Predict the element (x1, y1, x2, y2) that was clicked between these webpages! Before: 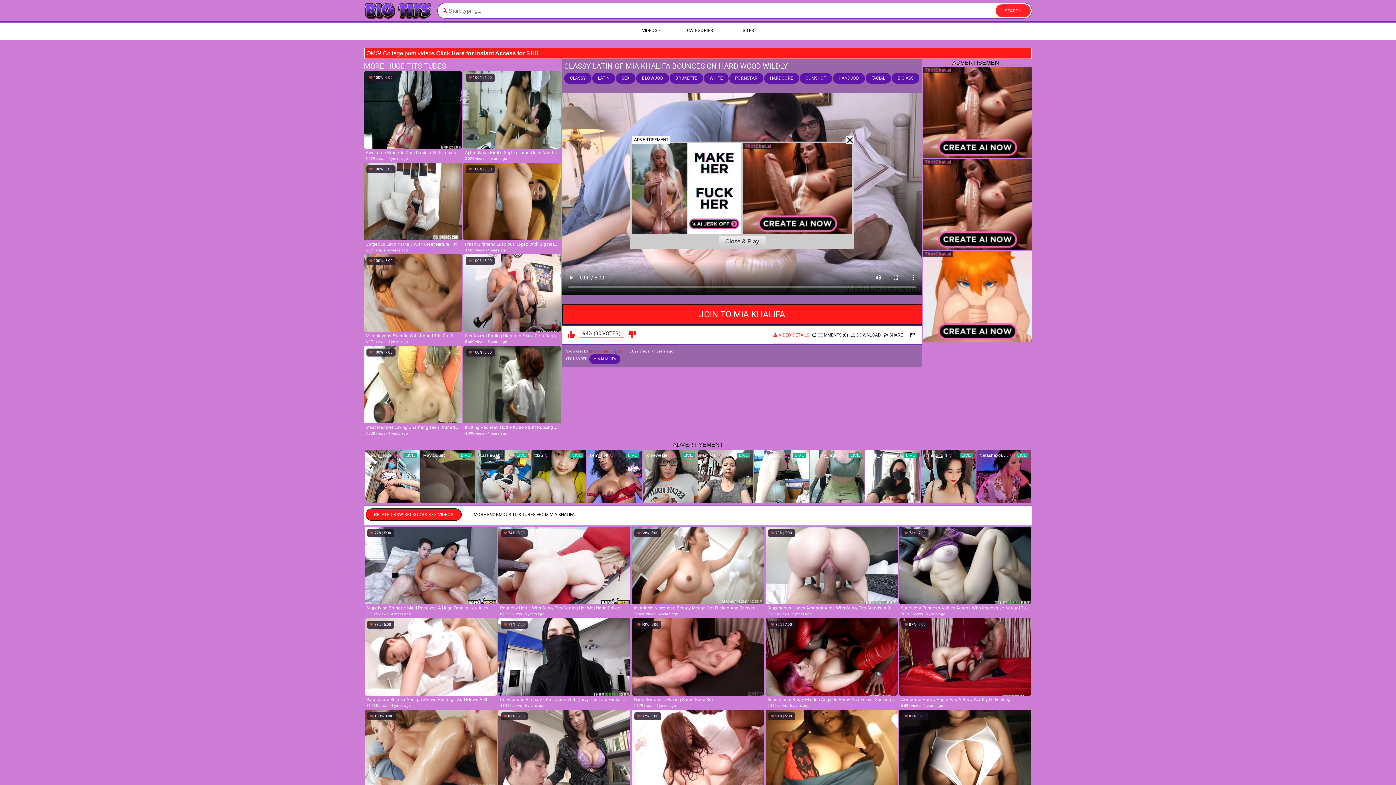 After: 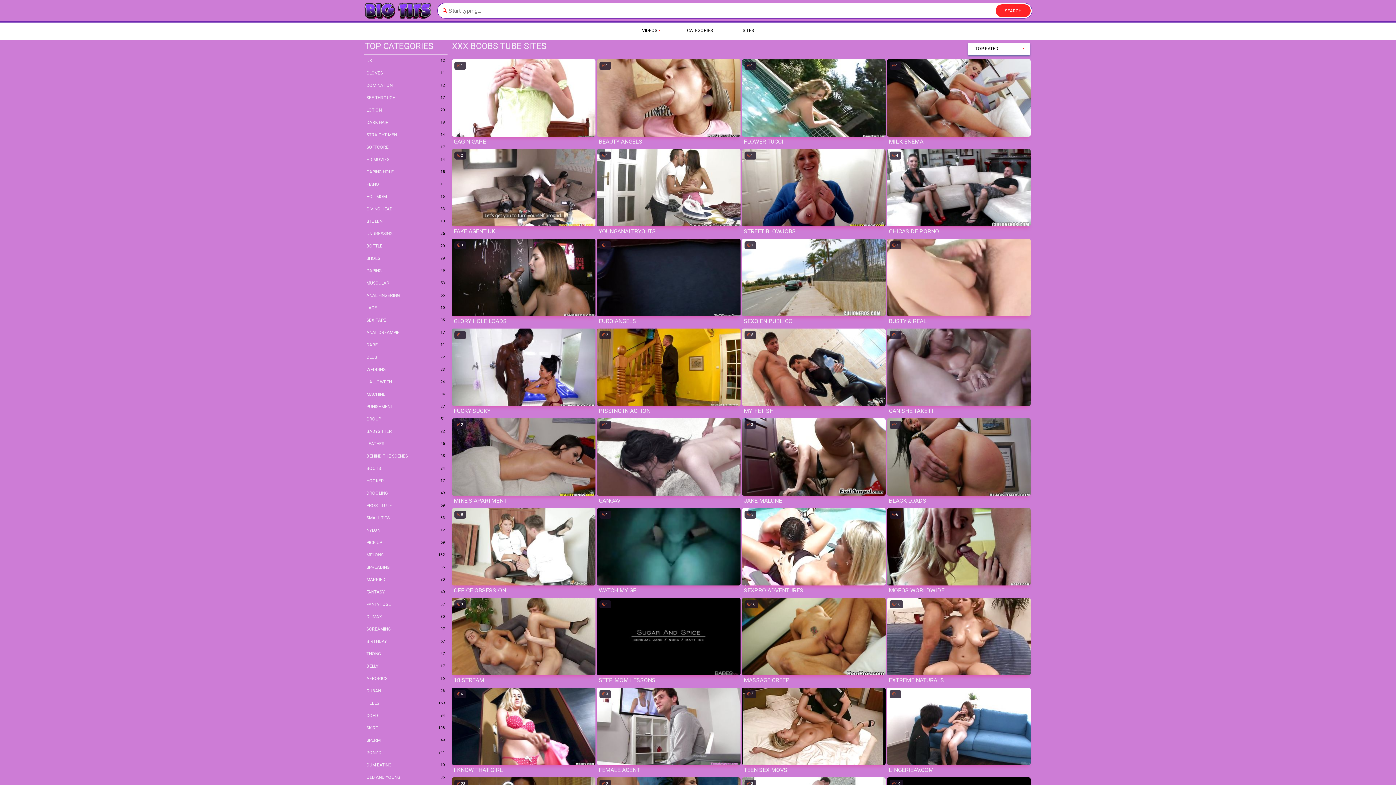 Action: bbox: (729, 24, 767, 36) label: SITES